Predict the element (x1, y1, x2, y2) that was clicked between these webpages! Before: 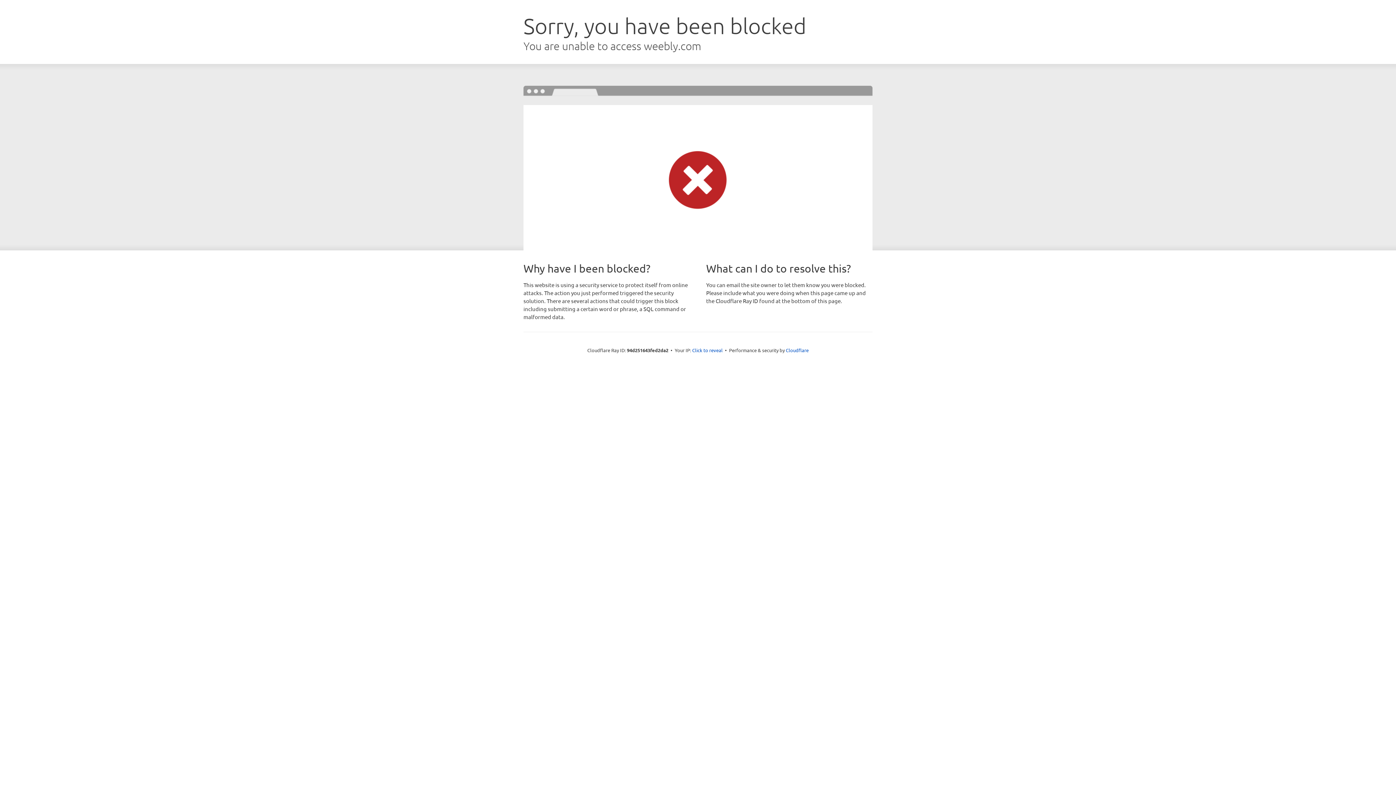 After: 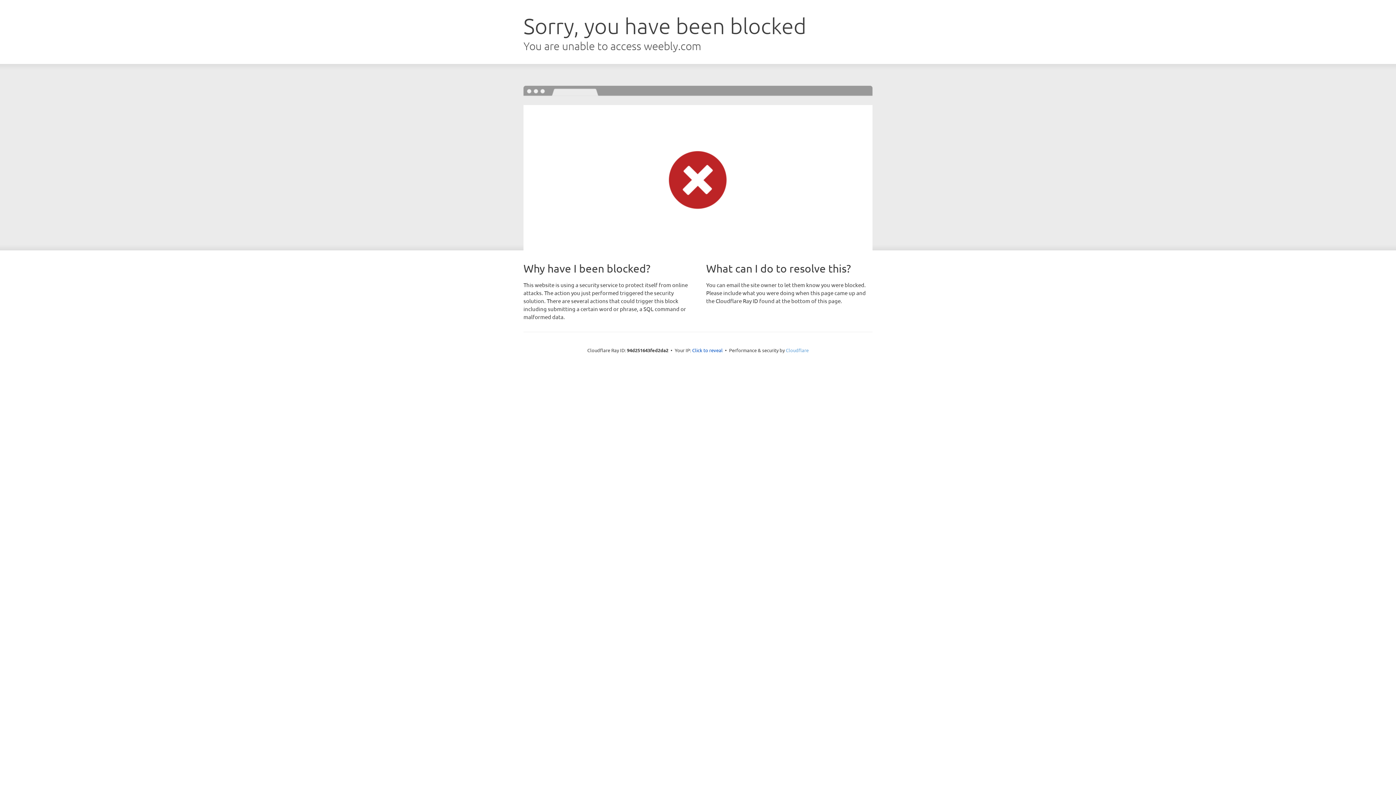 Action: label: Cloudflare bbox: (786, 347, 808, 353)